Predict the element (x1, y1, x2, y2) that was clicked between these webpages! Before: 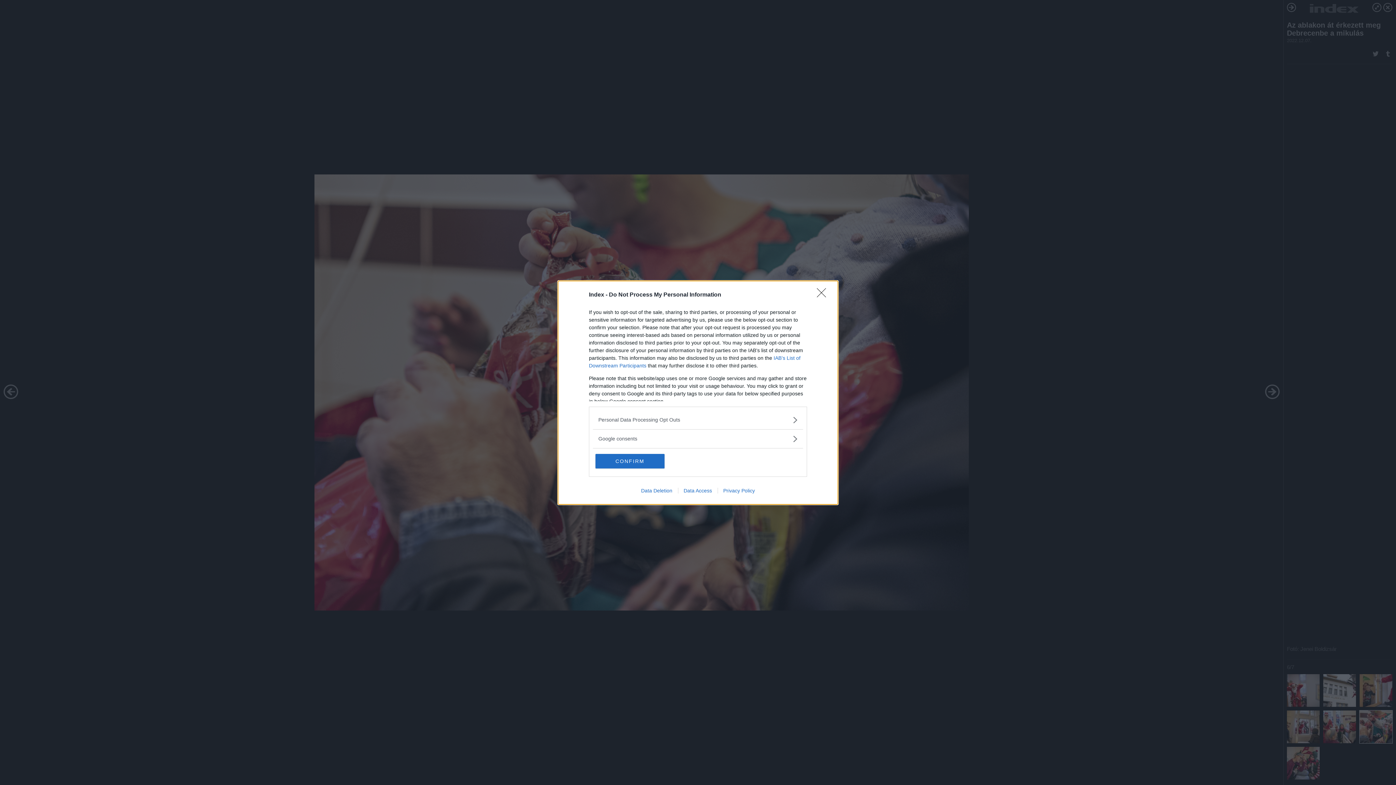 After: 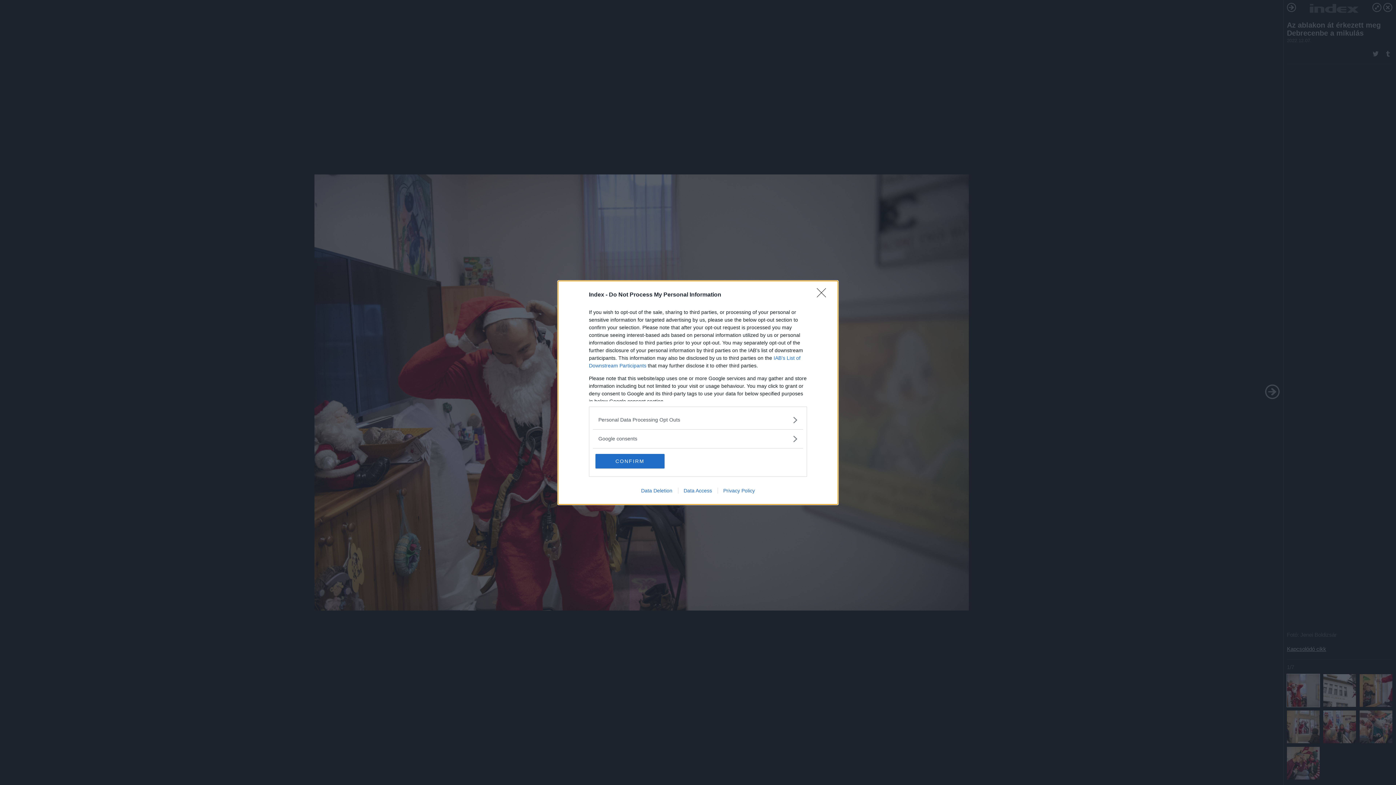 Action: bbox: (717, 487, 760, 493) label: Privacy Policy